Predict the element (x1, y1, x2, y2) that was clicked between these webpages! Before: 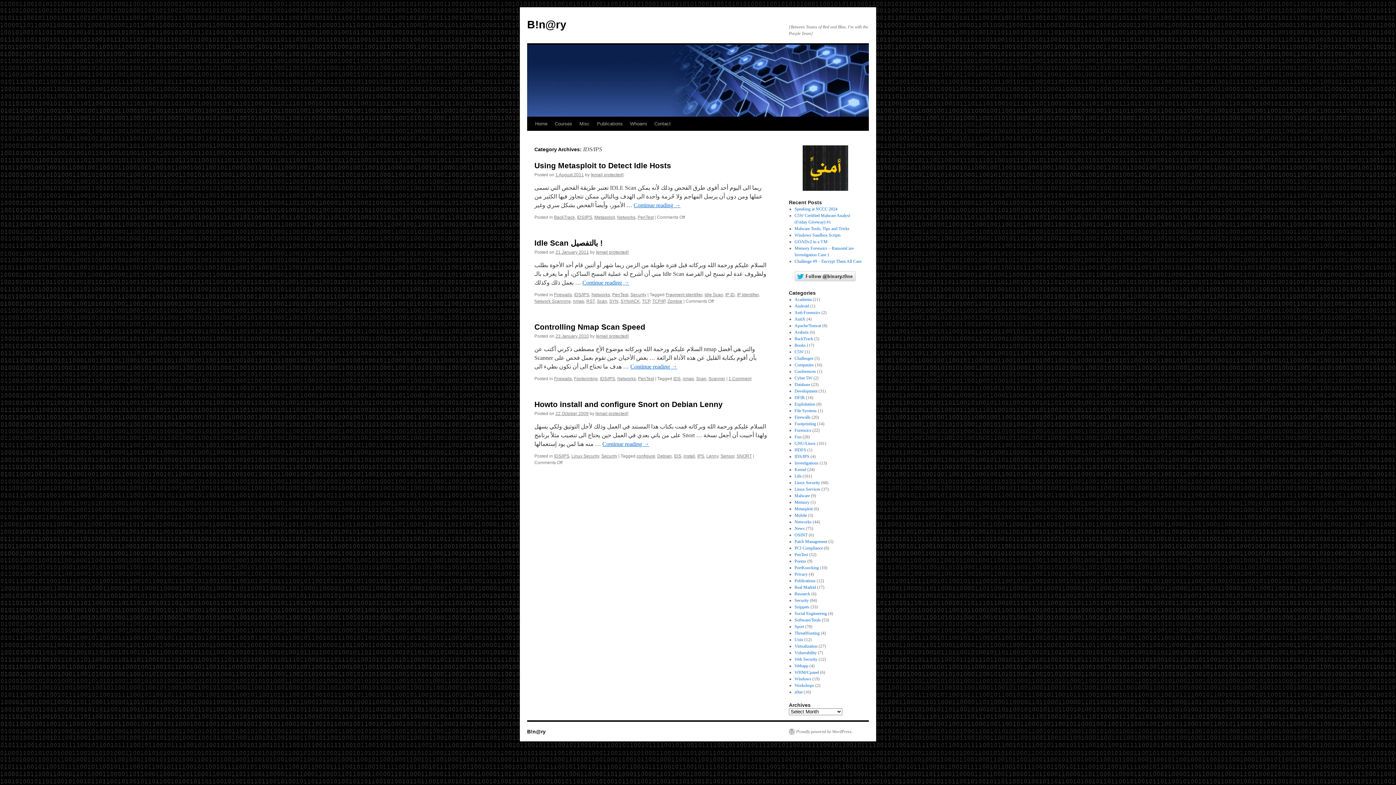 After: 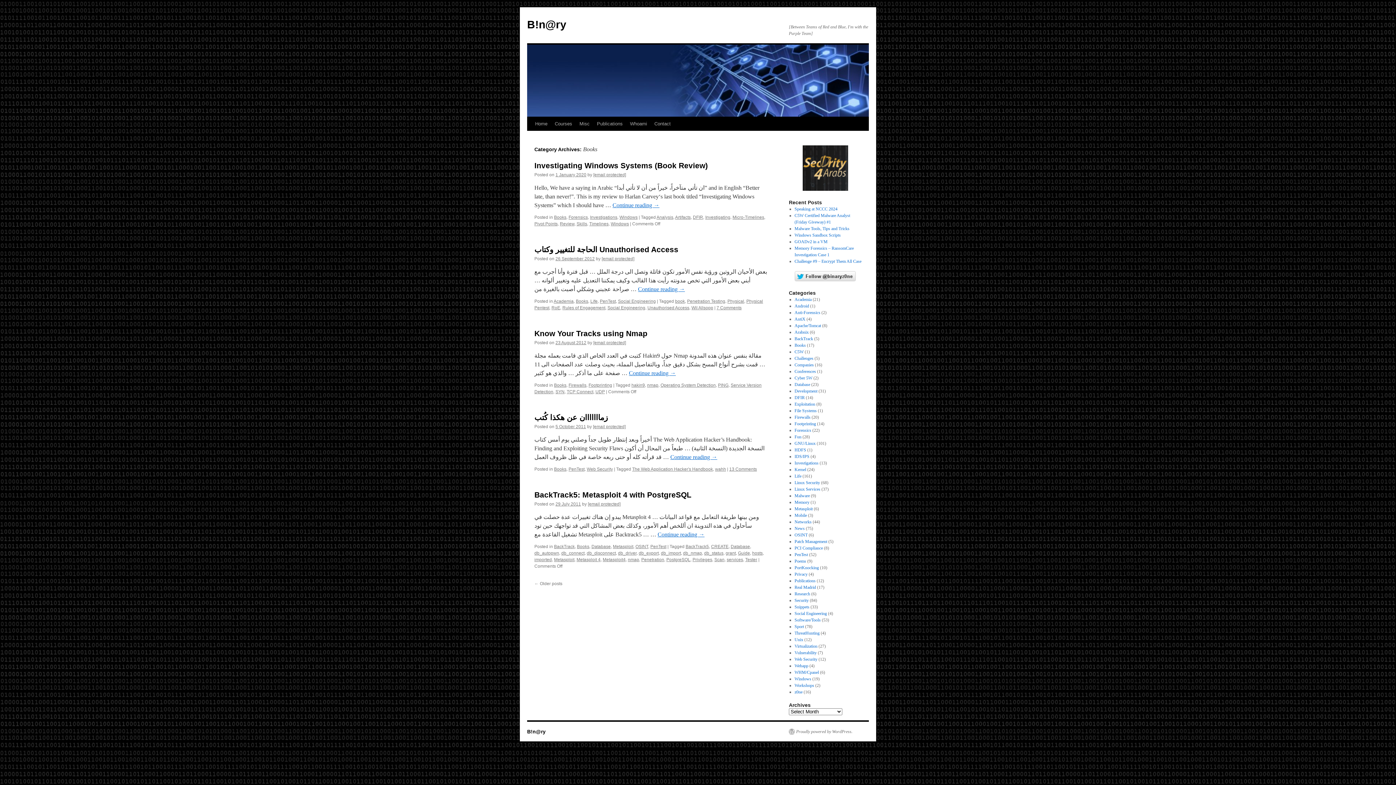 Action: bbox: (794, 342, 806, 348) label: Books